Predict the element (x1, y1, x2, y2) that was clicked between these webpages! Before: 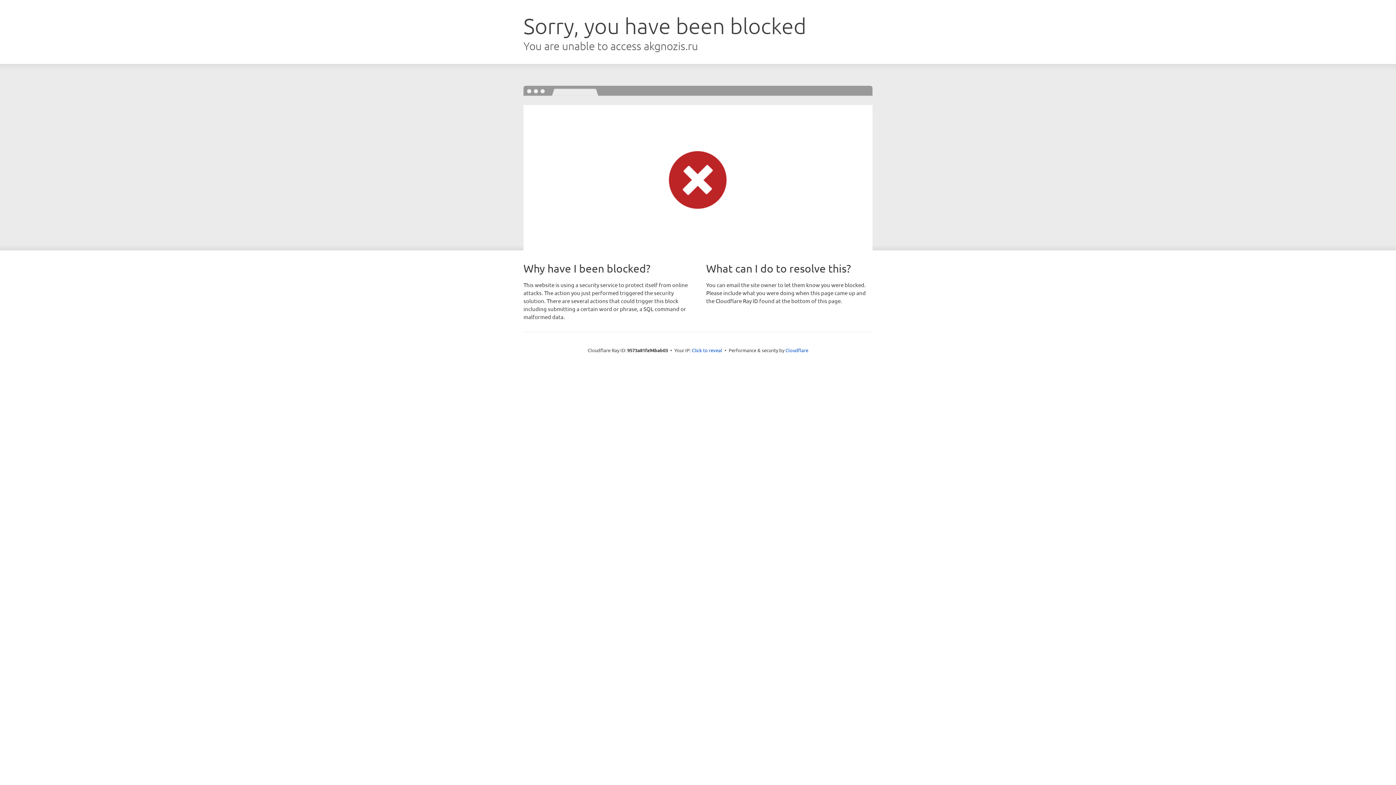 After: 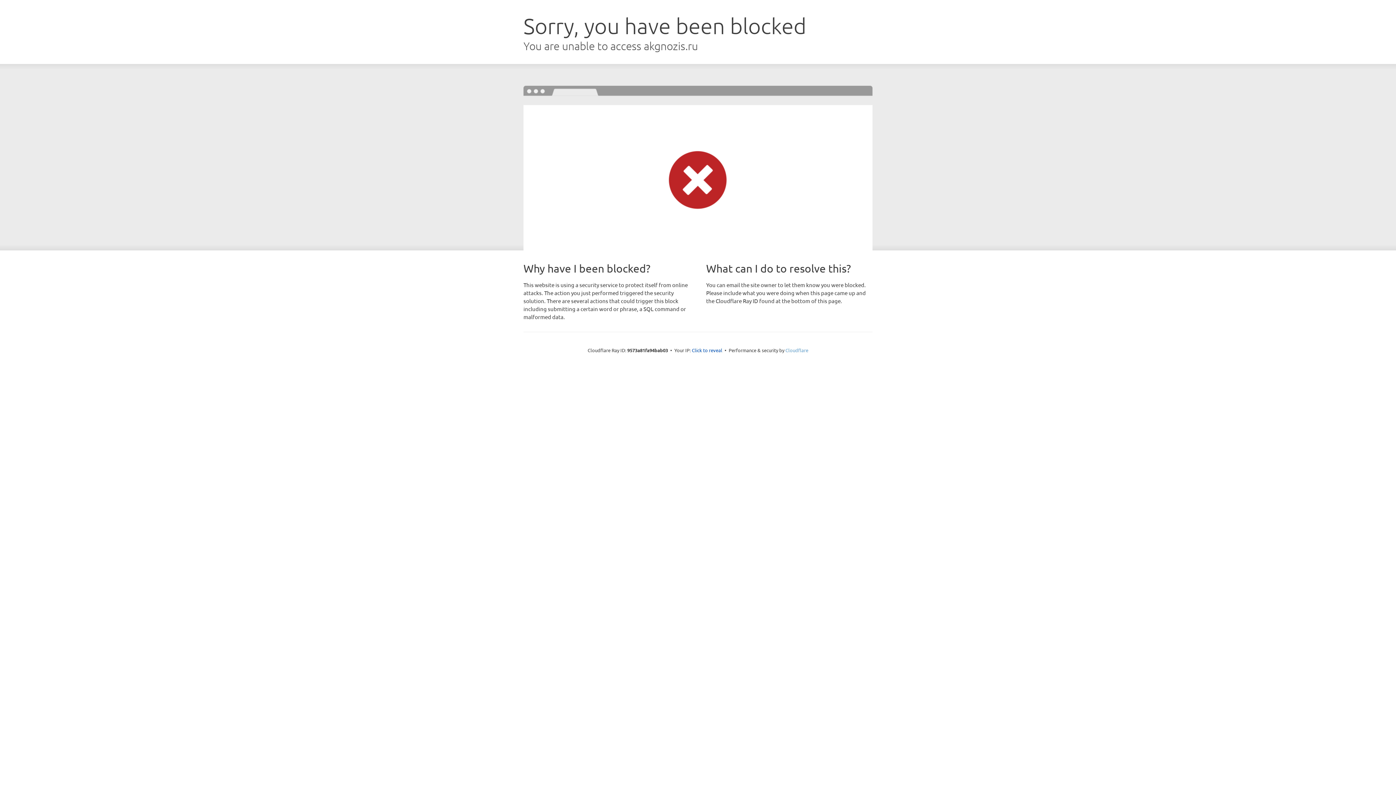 Action: label: Cloudflare bbox: (785, 347, 808, 353)